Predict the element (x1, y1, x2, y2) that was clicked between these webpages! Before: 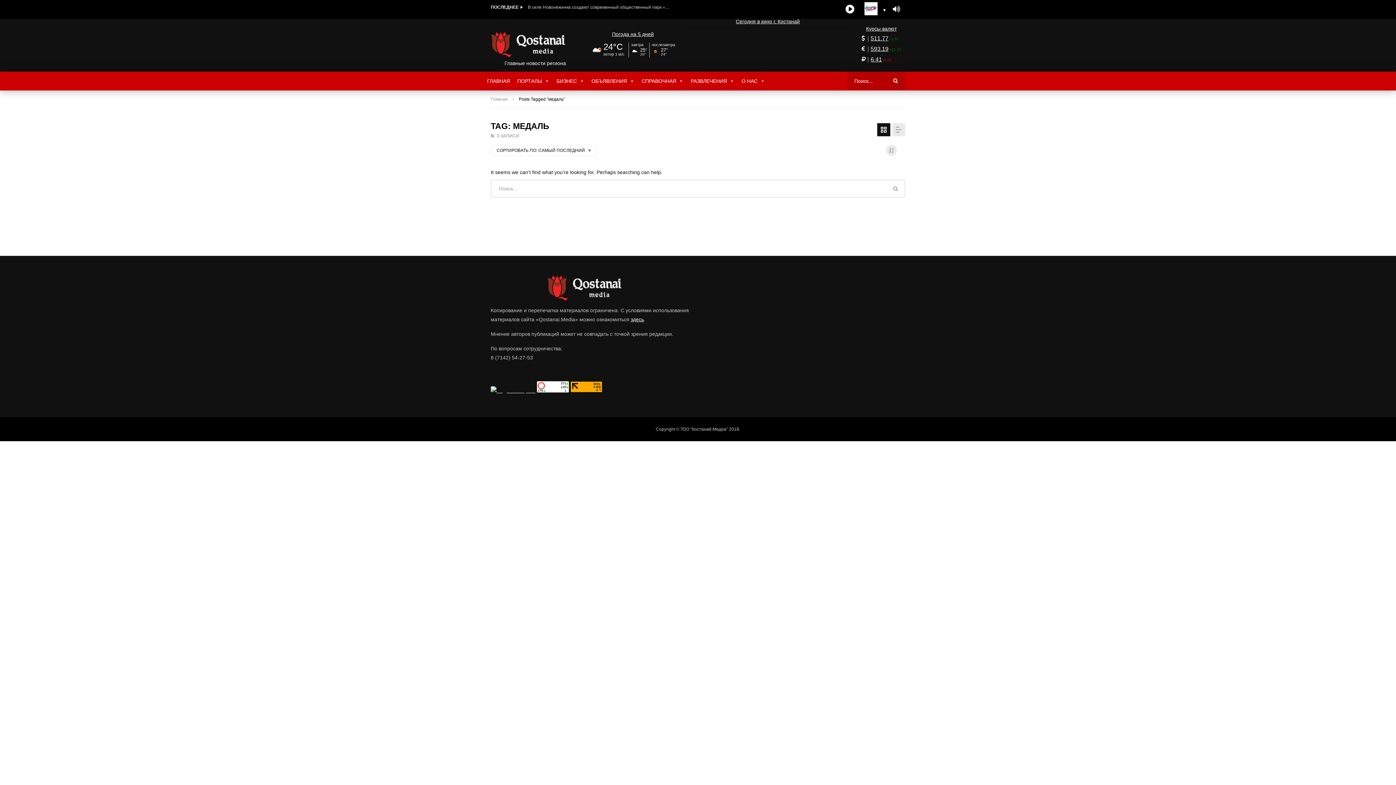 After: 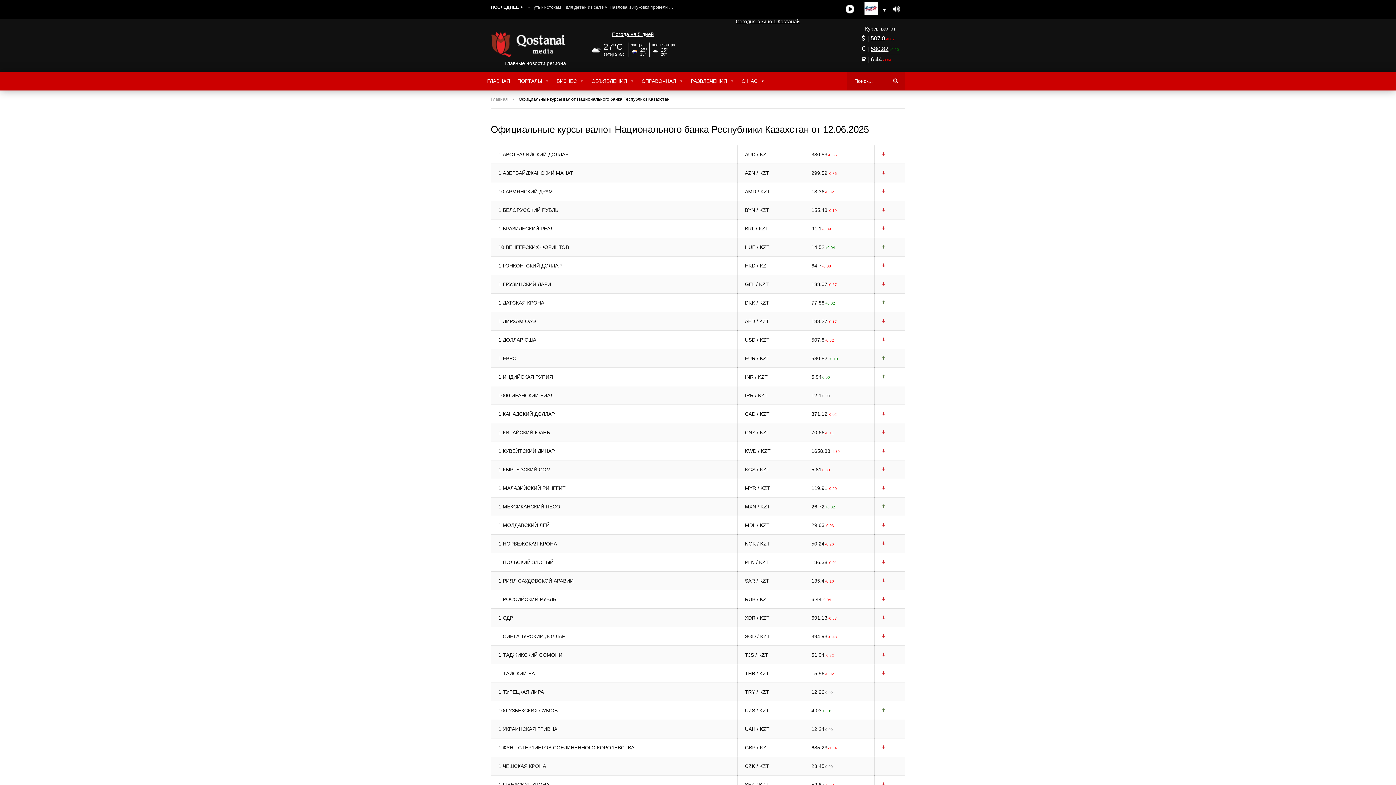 Action: label: 6.41 bbox: (870, 56, 882, 62)